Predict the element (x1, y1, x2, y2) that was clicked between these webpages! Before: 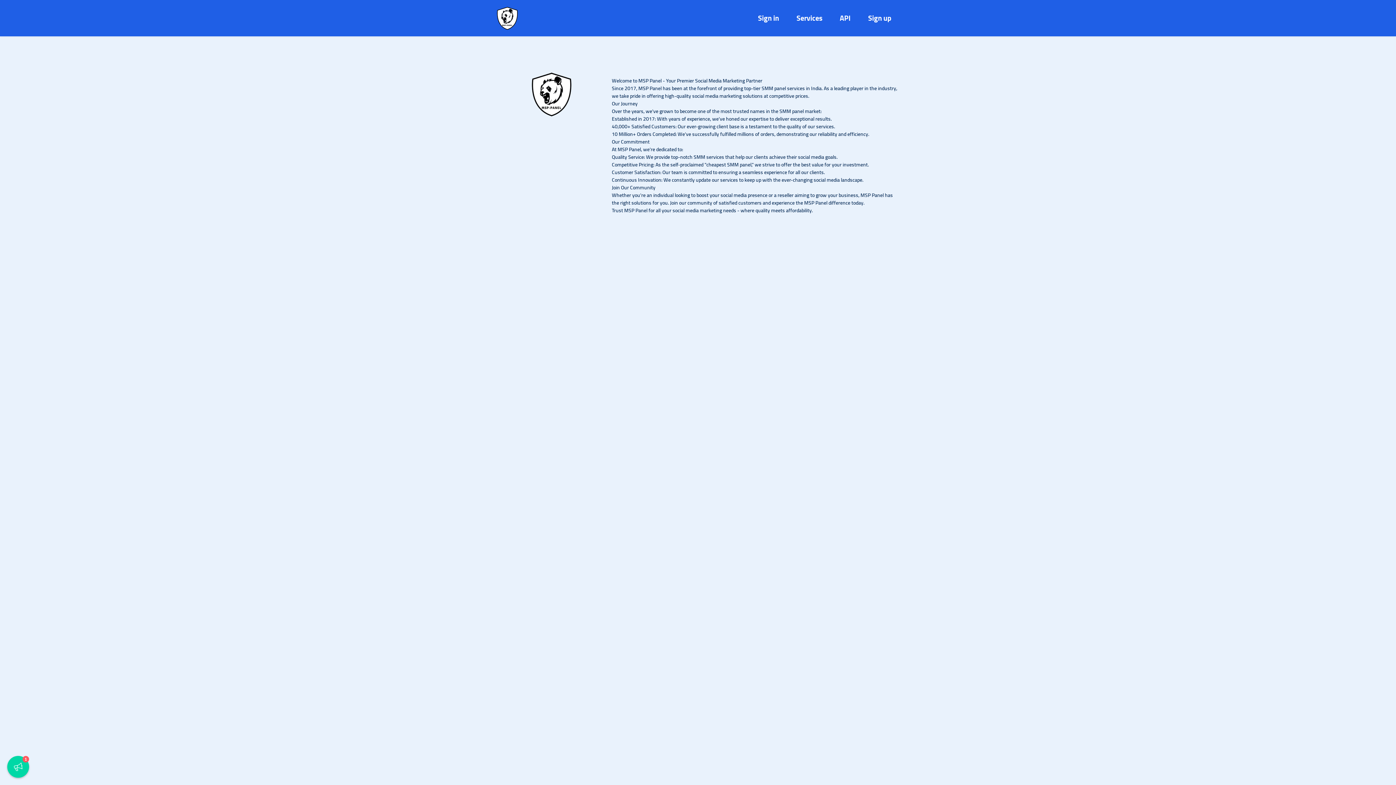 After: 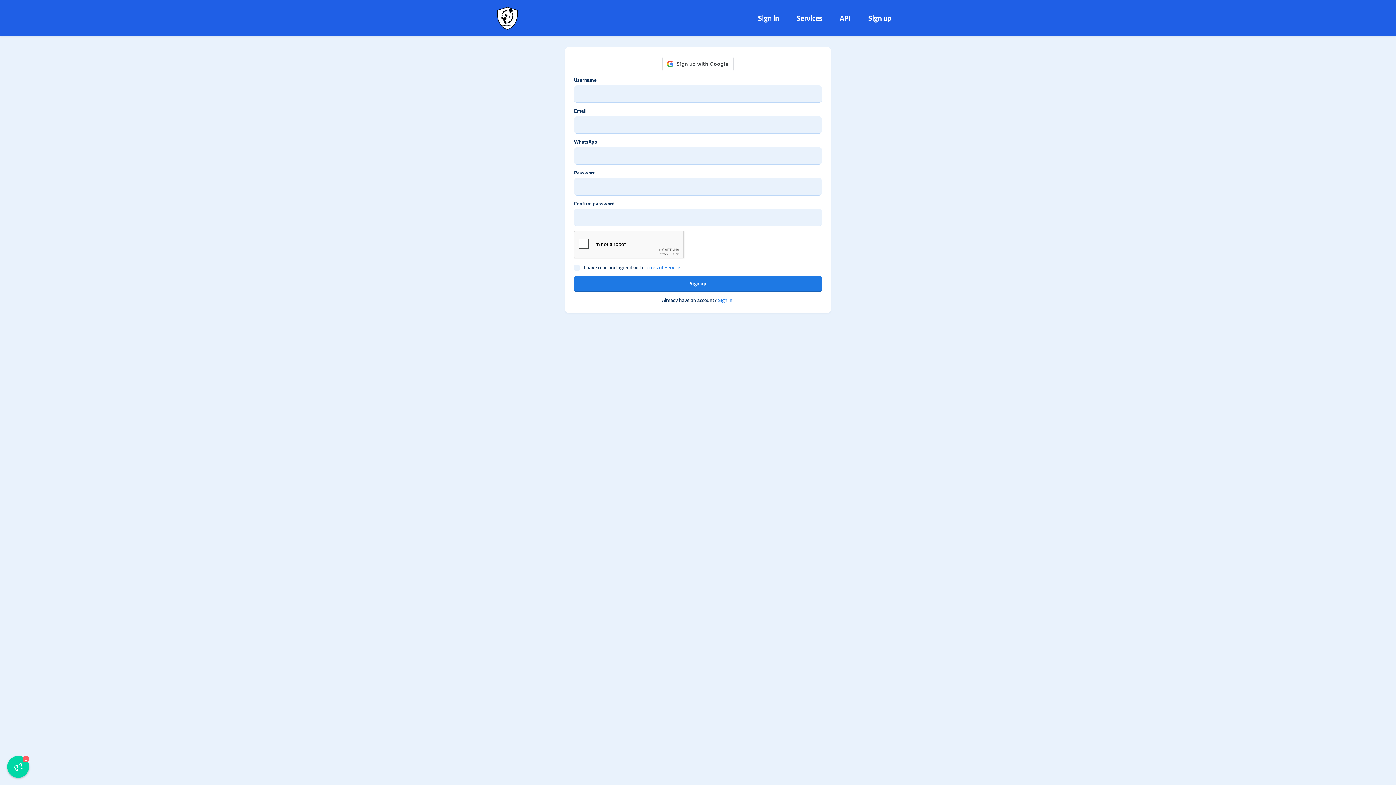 Action: label: Sign up bbox: (859, 11, 900, 25)